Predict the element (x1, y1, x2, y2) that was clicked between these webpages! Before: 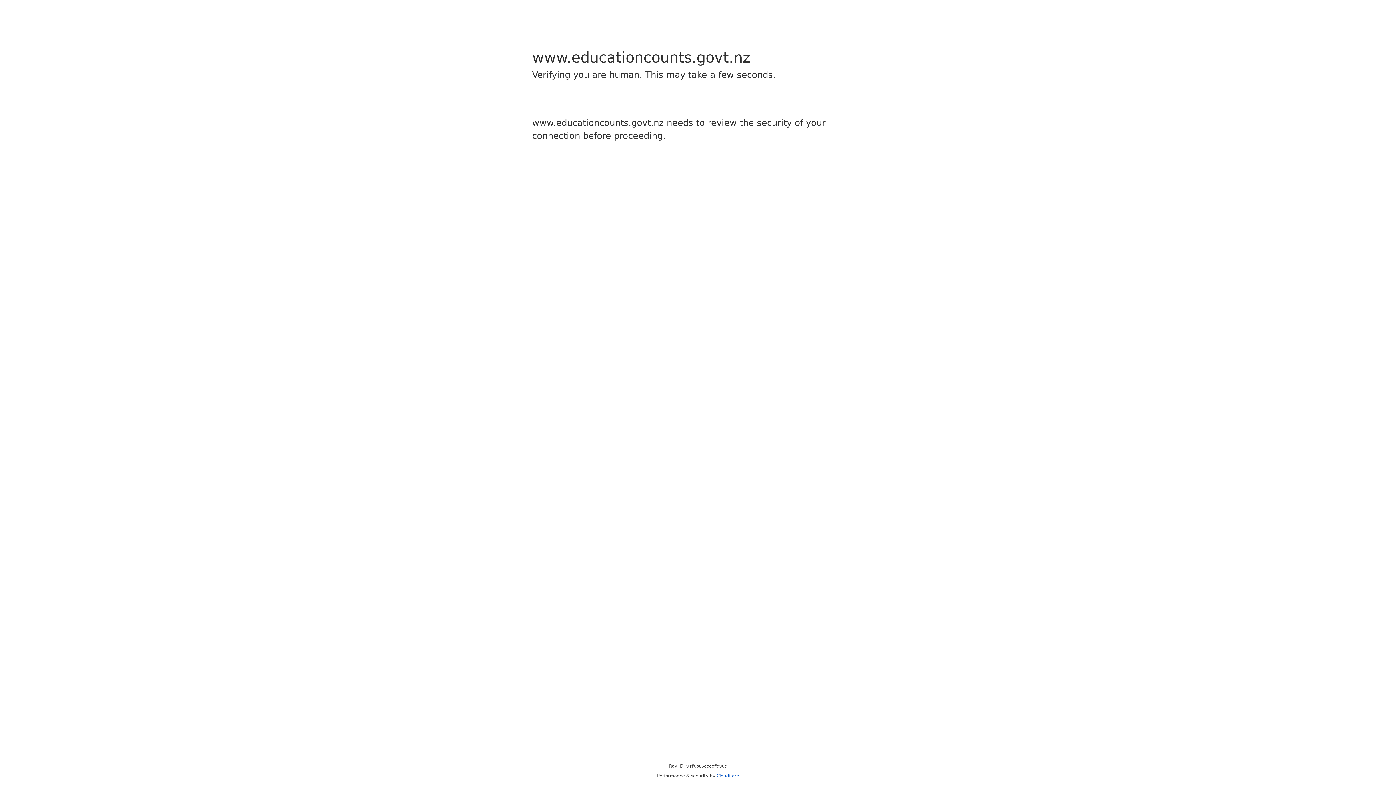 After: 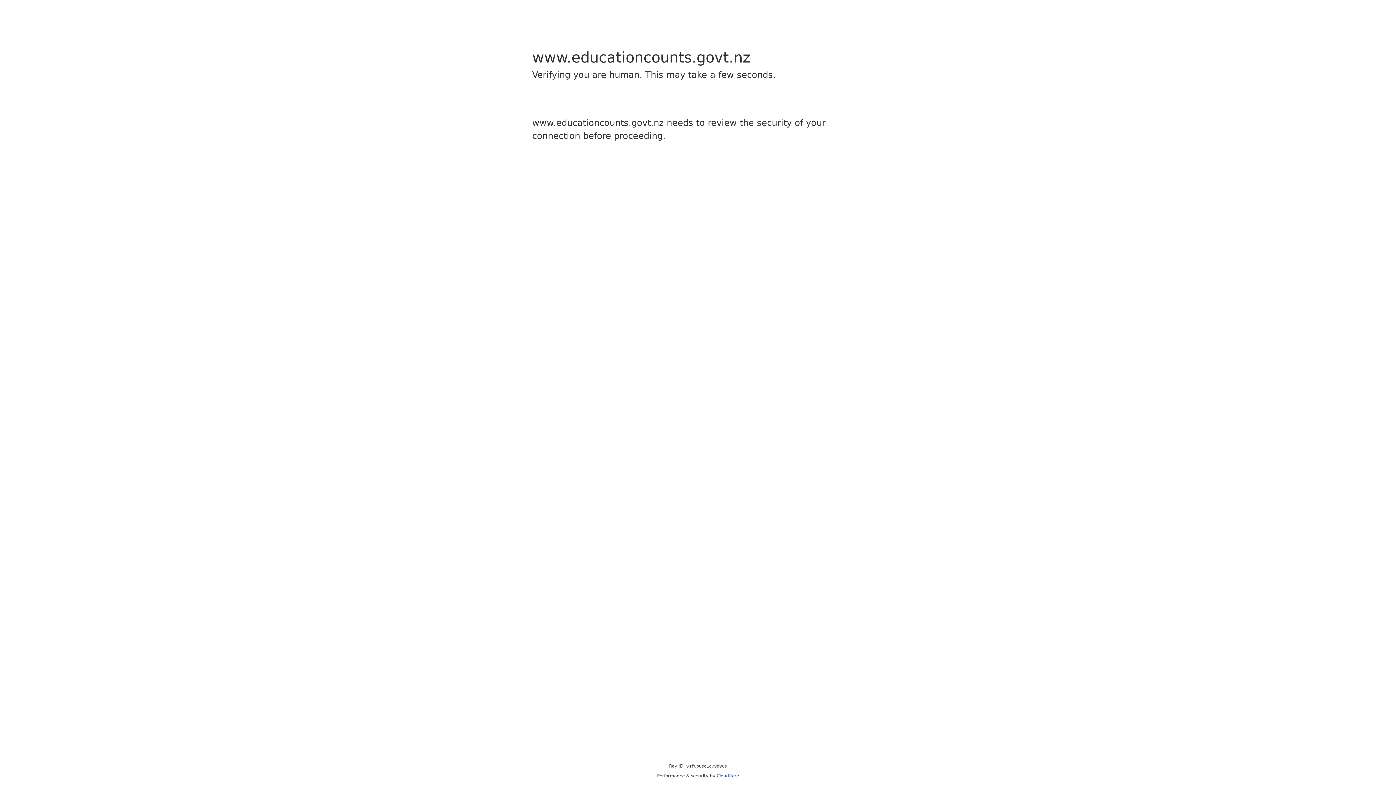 Action: bbox: (716, 773, 739, 778) label: Cloudflare